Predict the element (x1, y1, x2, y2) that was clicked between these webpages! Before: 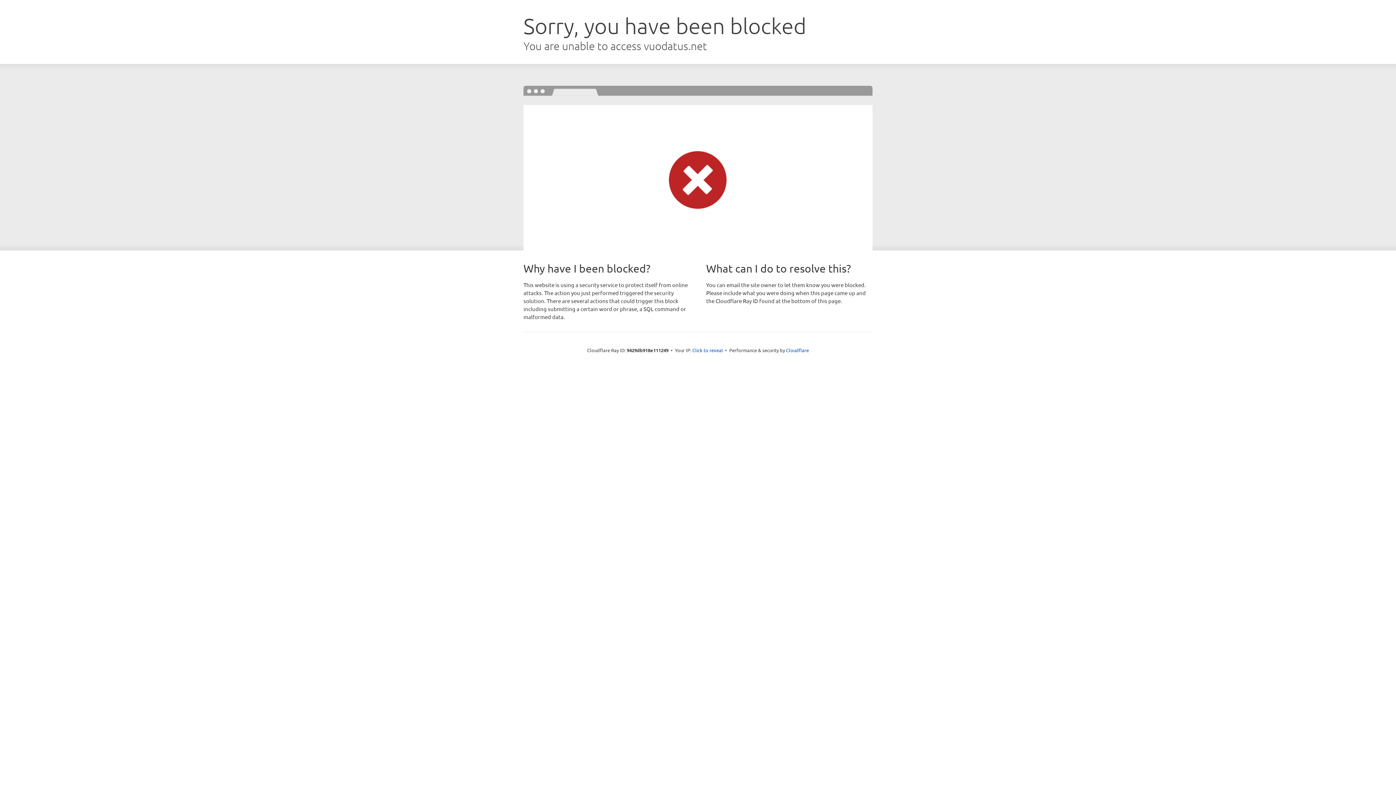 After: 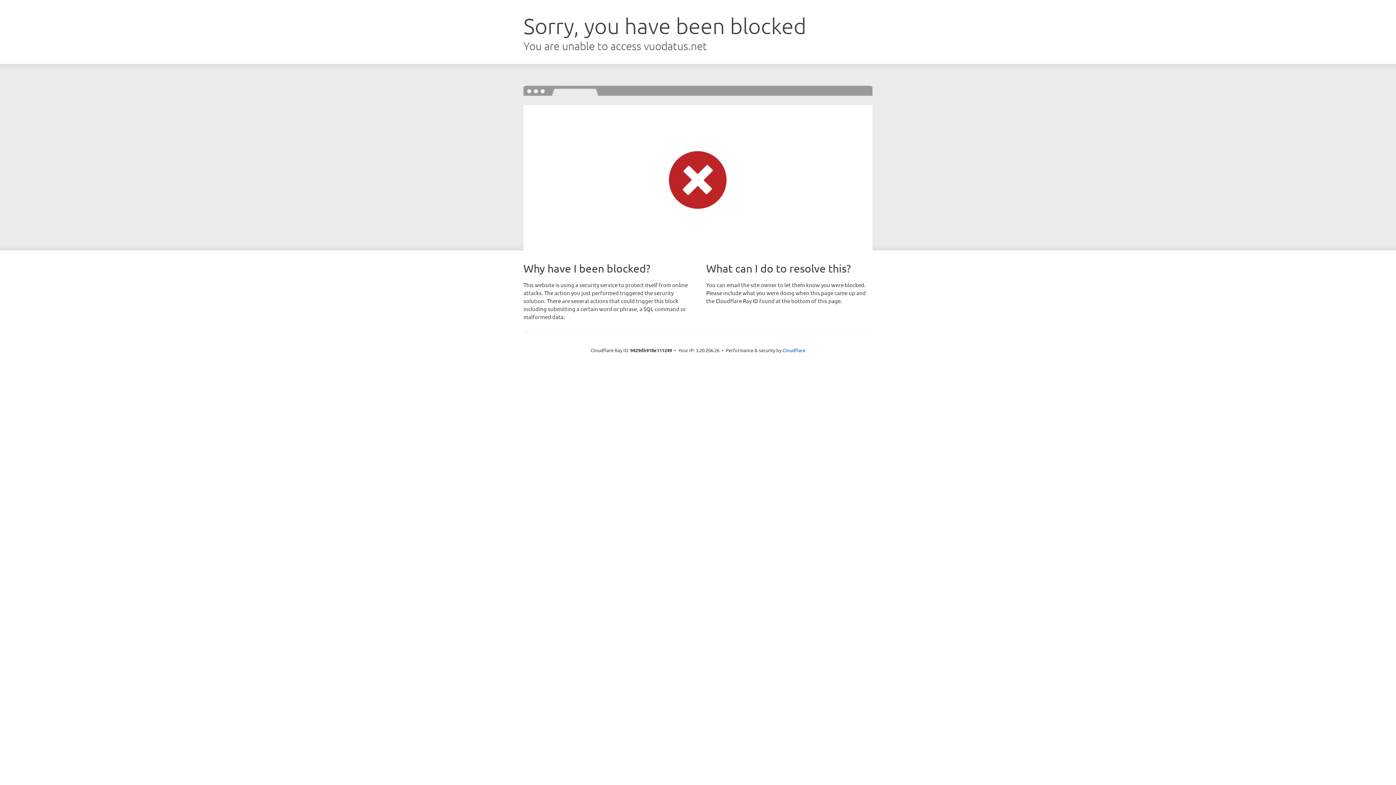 Action: label: Click to reveal bbox: (692, 346, 723, 353)